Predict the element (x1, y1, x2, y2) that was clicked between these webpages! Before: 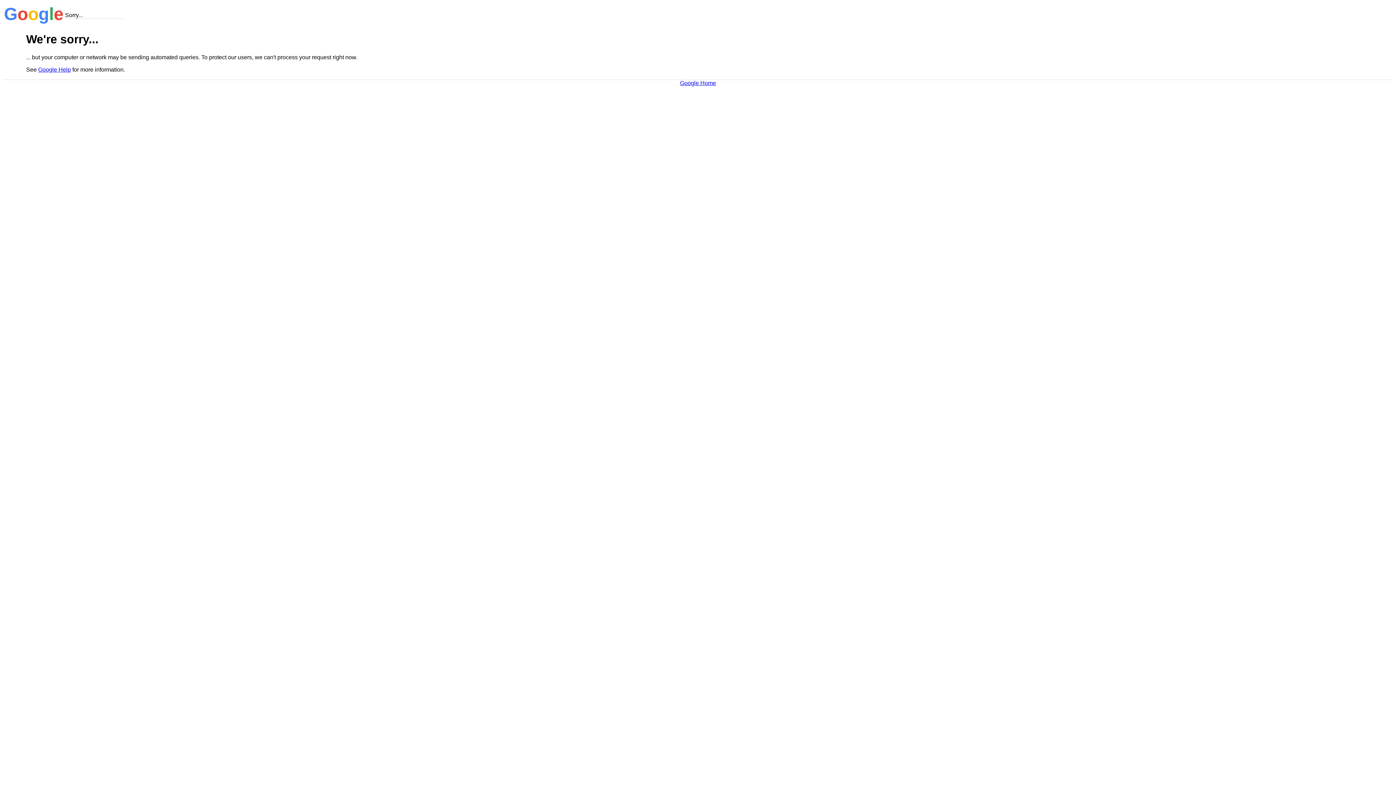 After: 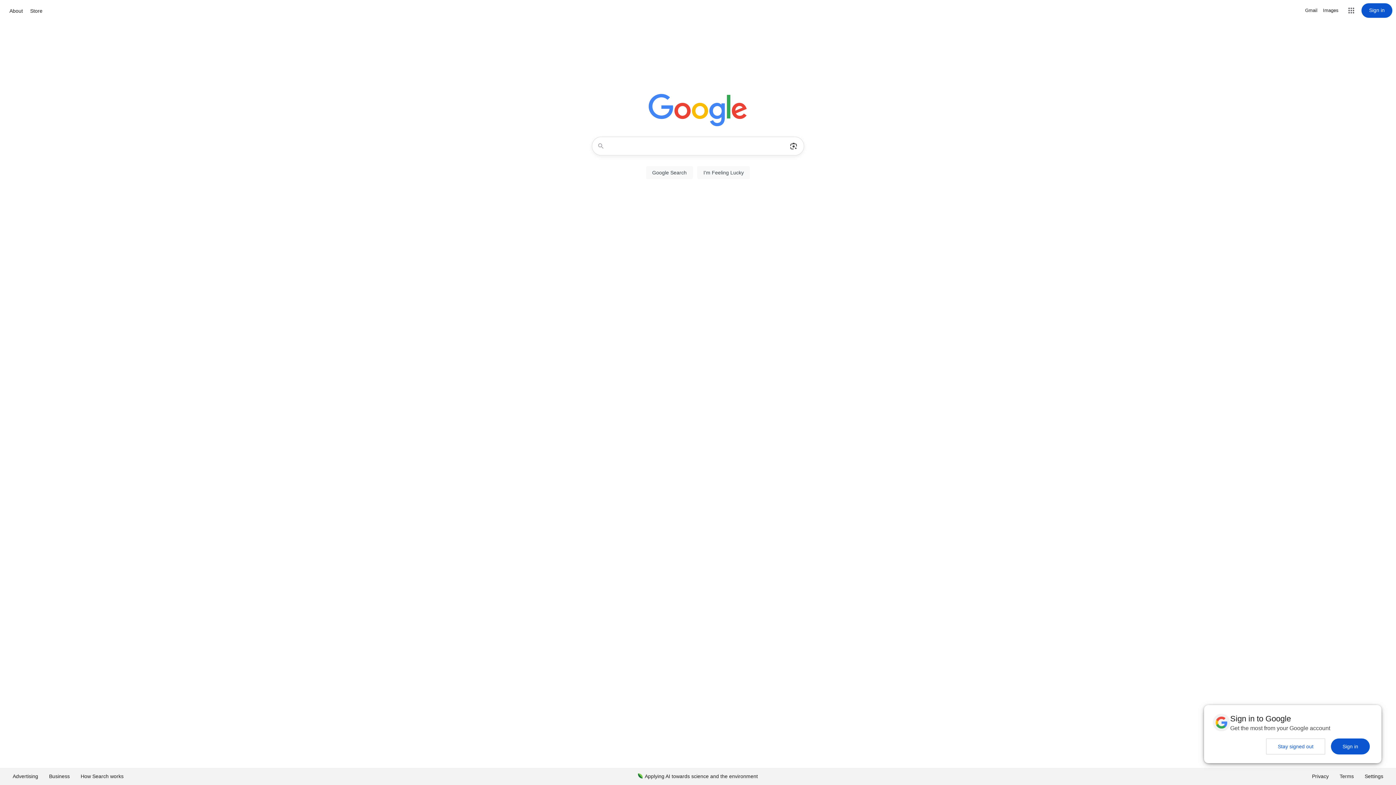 Action: bbox: (680, 79, 716, 86) label: Google Home